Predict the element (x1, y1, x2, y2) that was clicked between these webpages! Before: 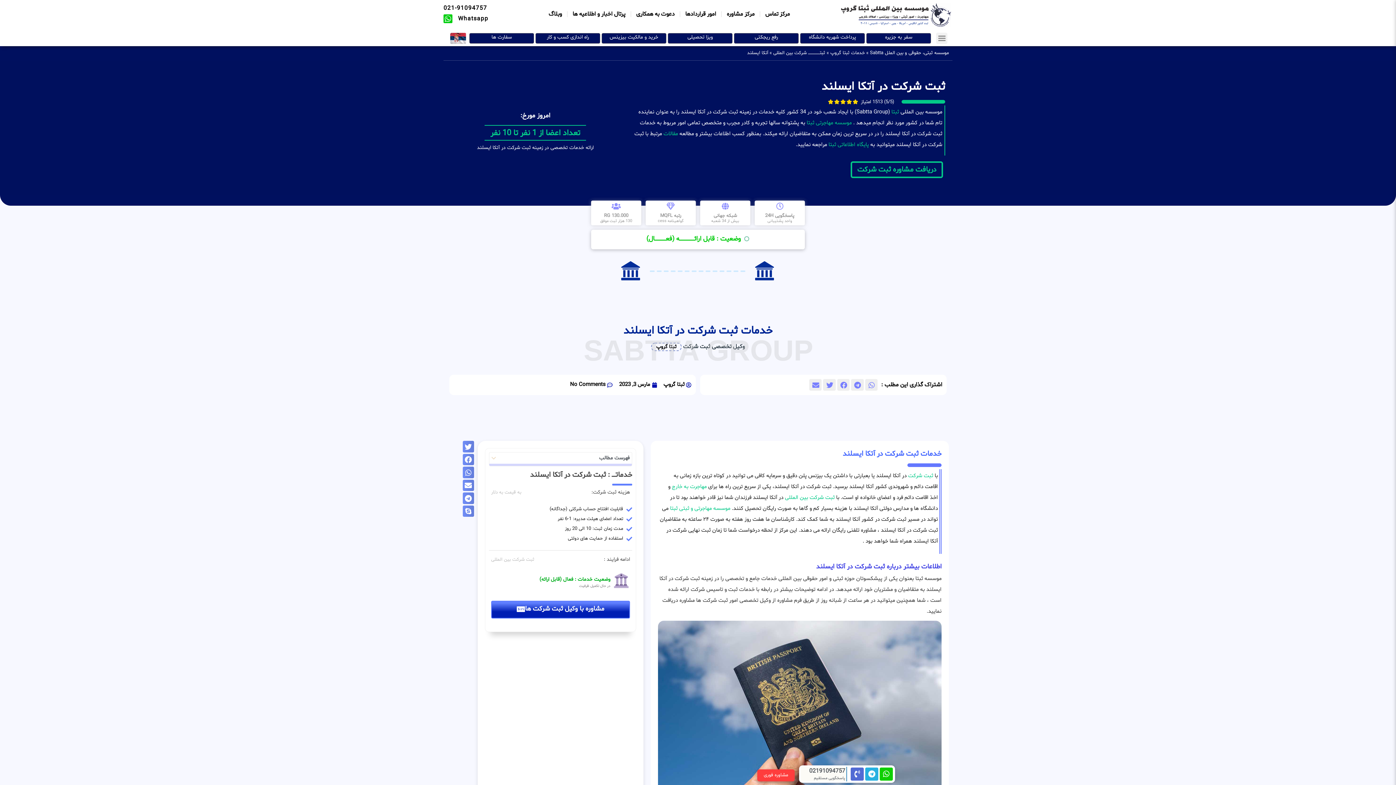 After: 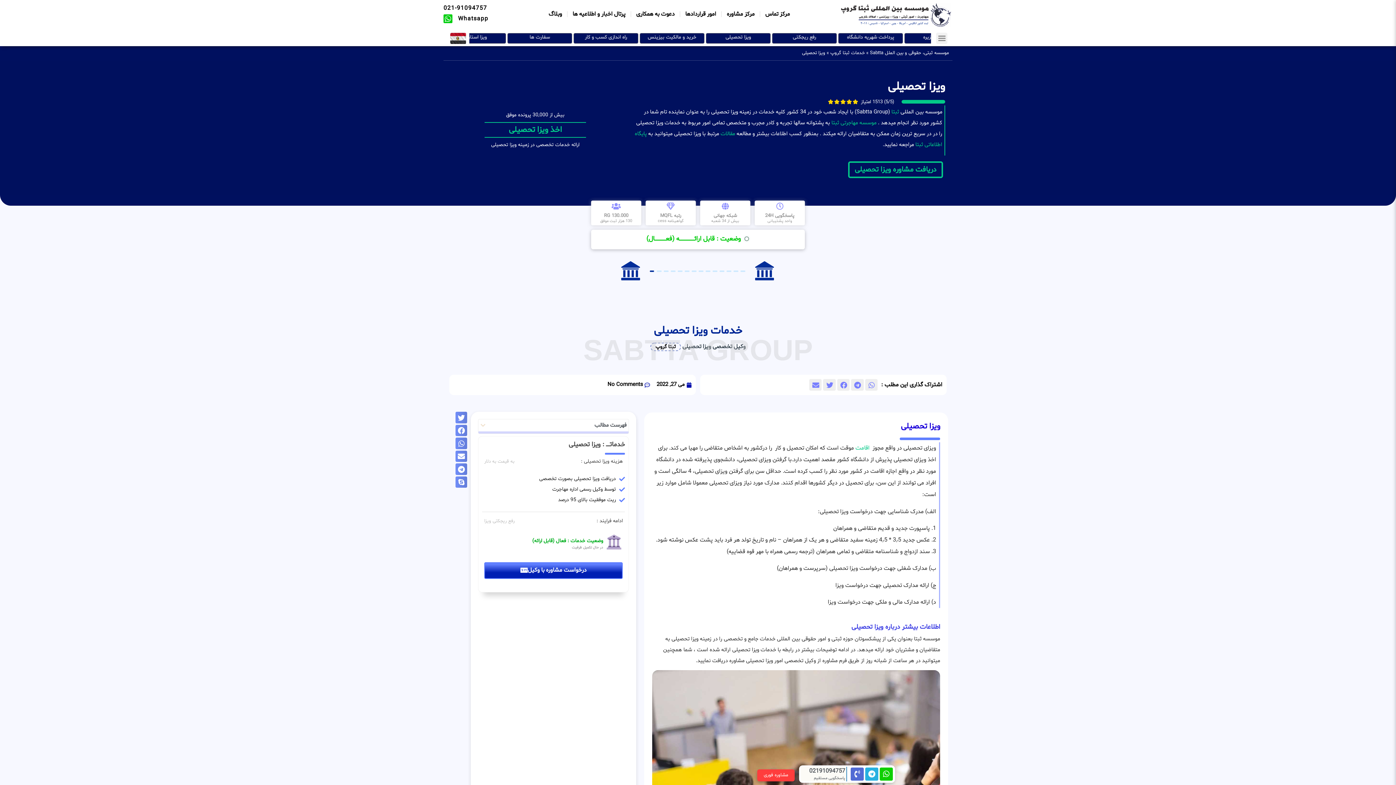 Action: label: ویزا تحصیلی bbox: (536, 33, 600, 41)